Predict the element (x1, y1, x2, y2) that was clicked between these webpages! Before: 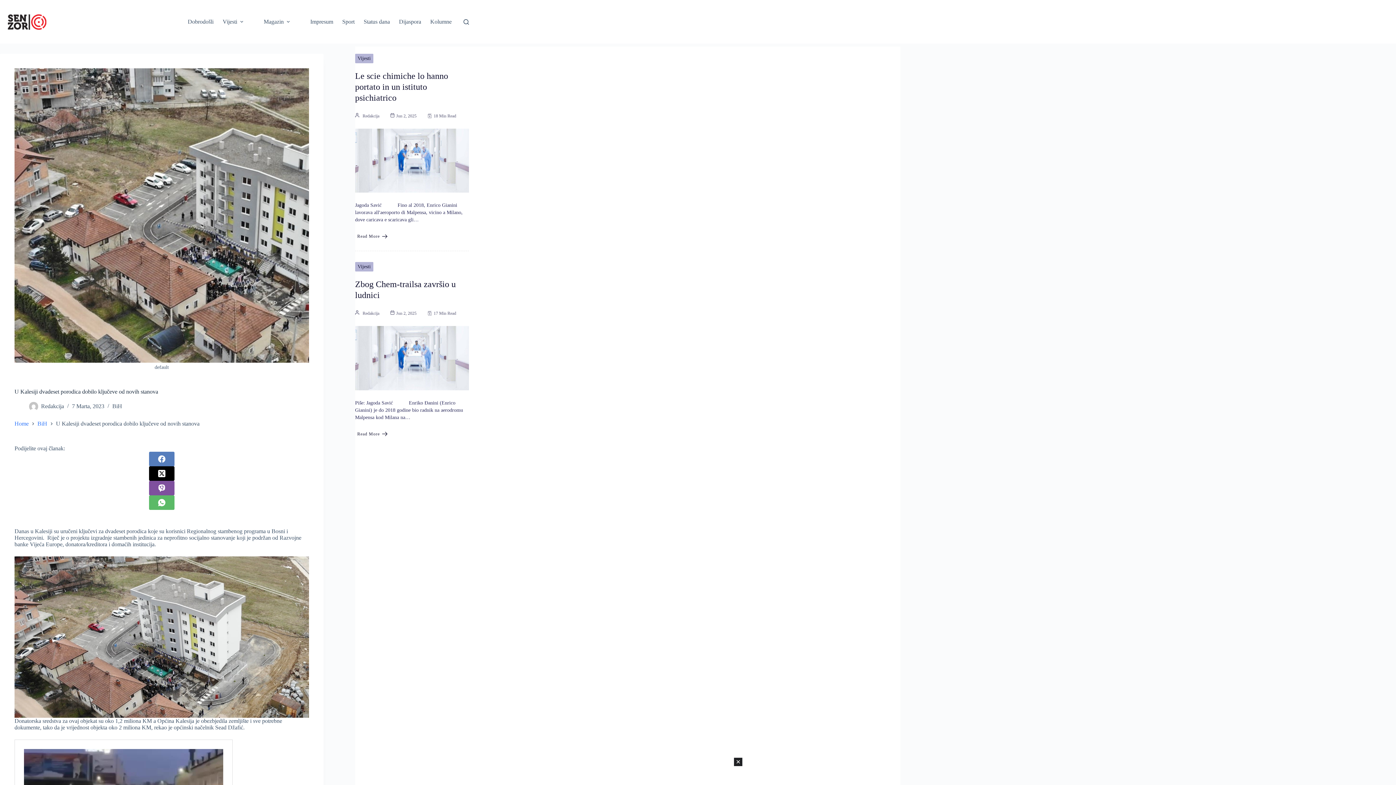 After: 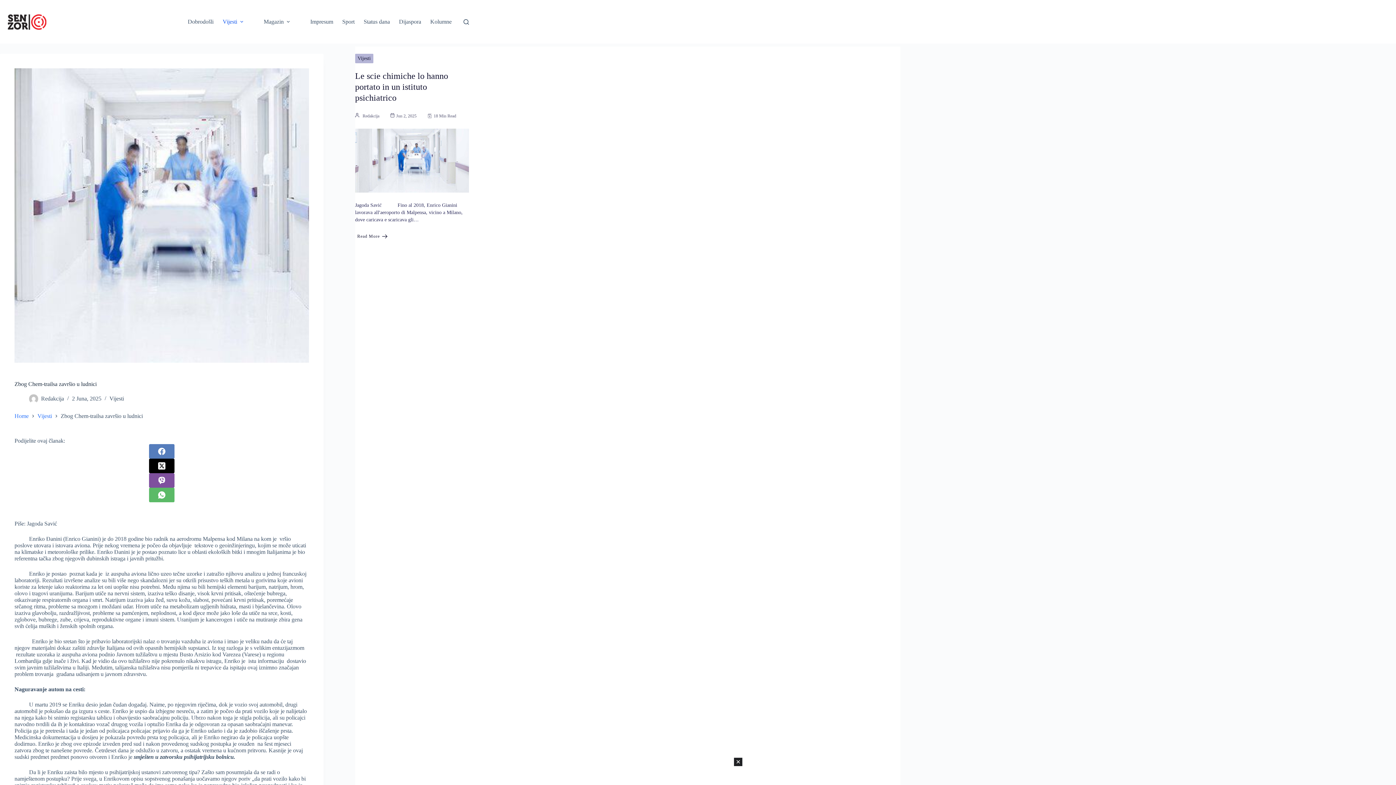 Action: label: Zbog Chem-trailsa završio u ludnici bbox: (355, 430, 389, 437)